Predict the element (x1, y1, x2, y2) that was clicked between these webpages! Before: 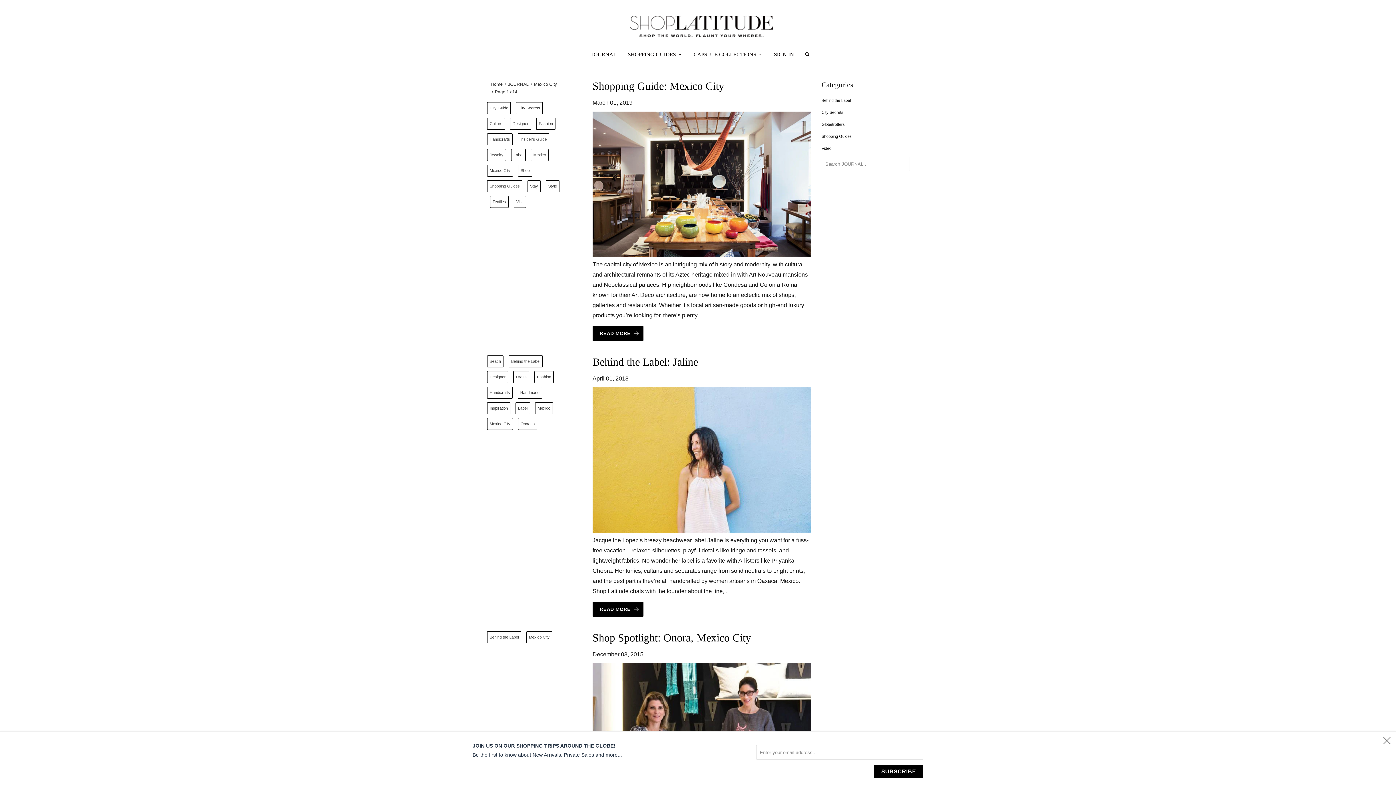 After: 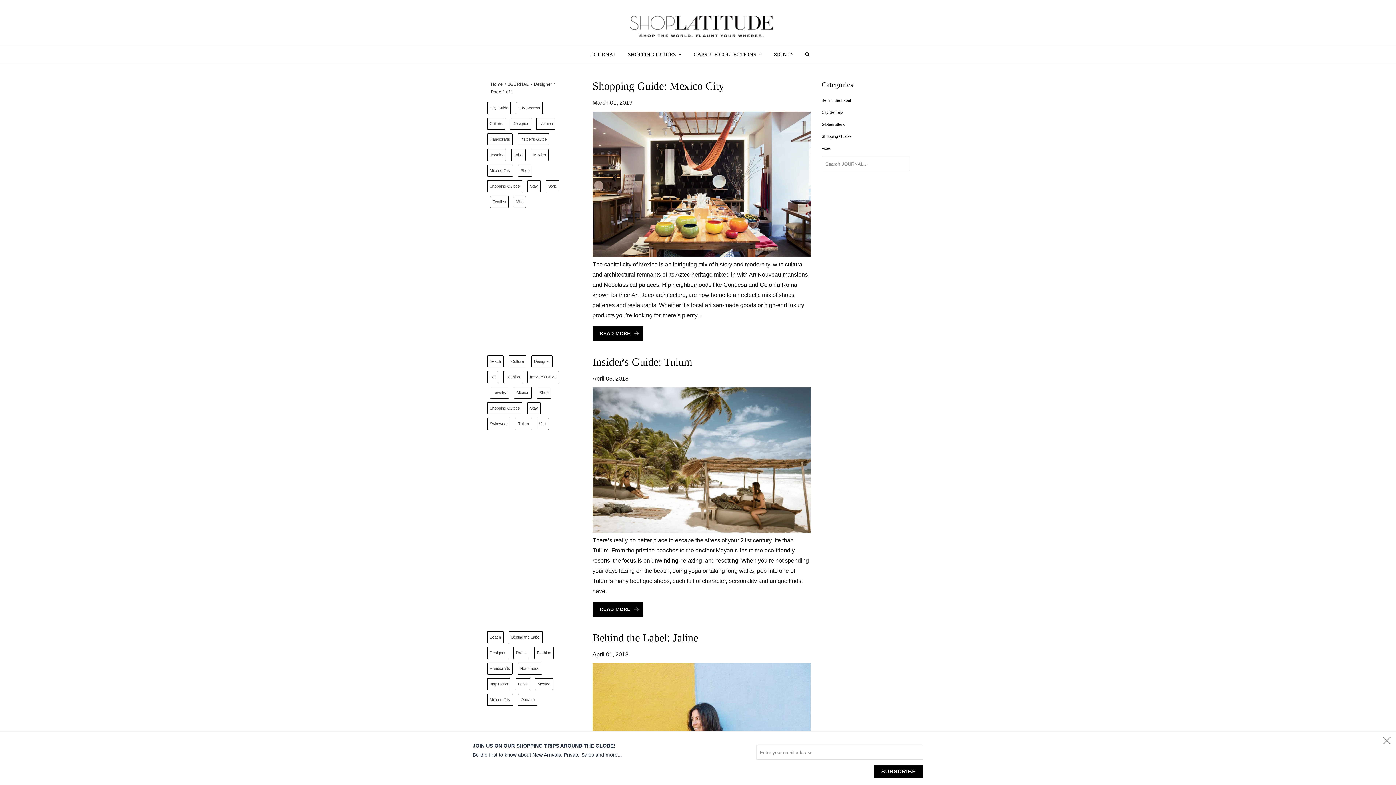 Action: label: Designer bbox: (510, 117, 531, 129)